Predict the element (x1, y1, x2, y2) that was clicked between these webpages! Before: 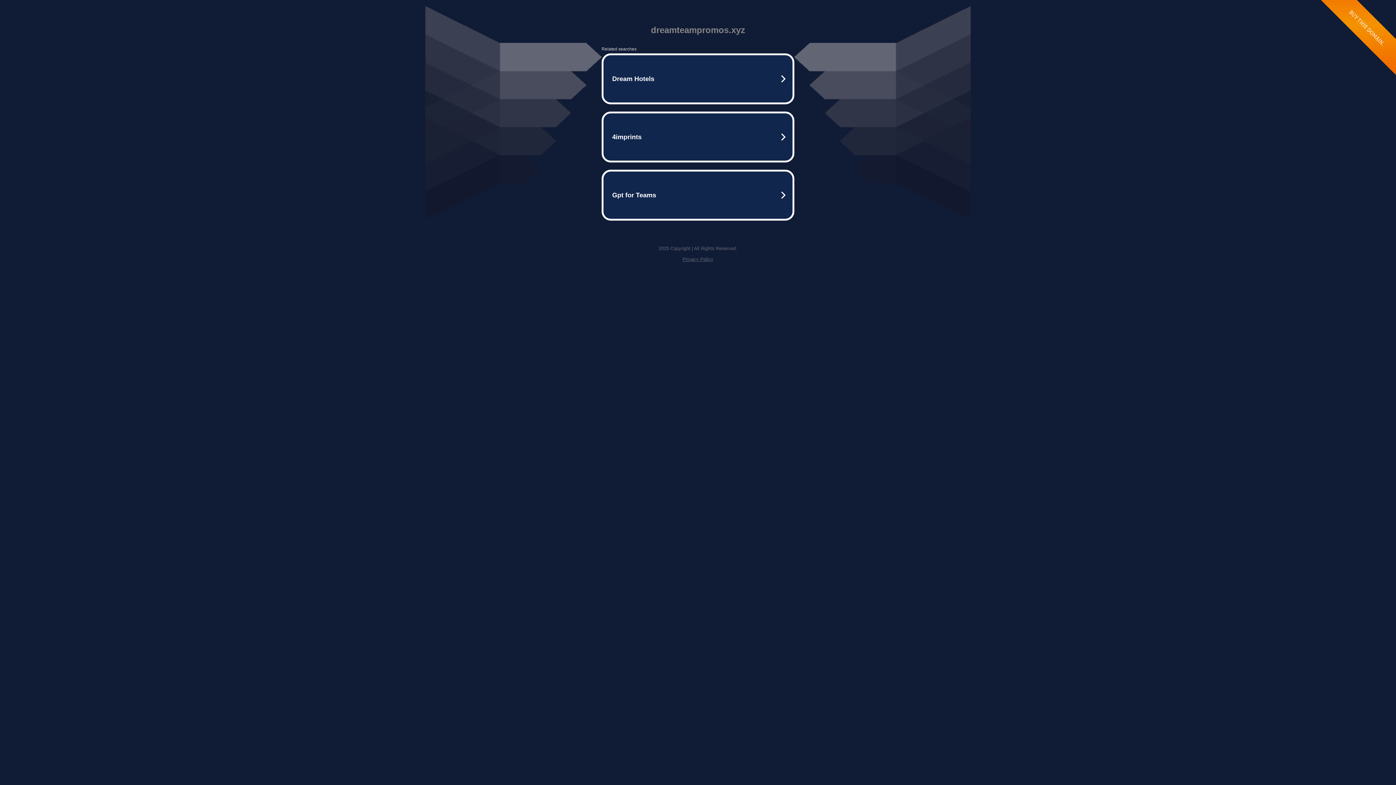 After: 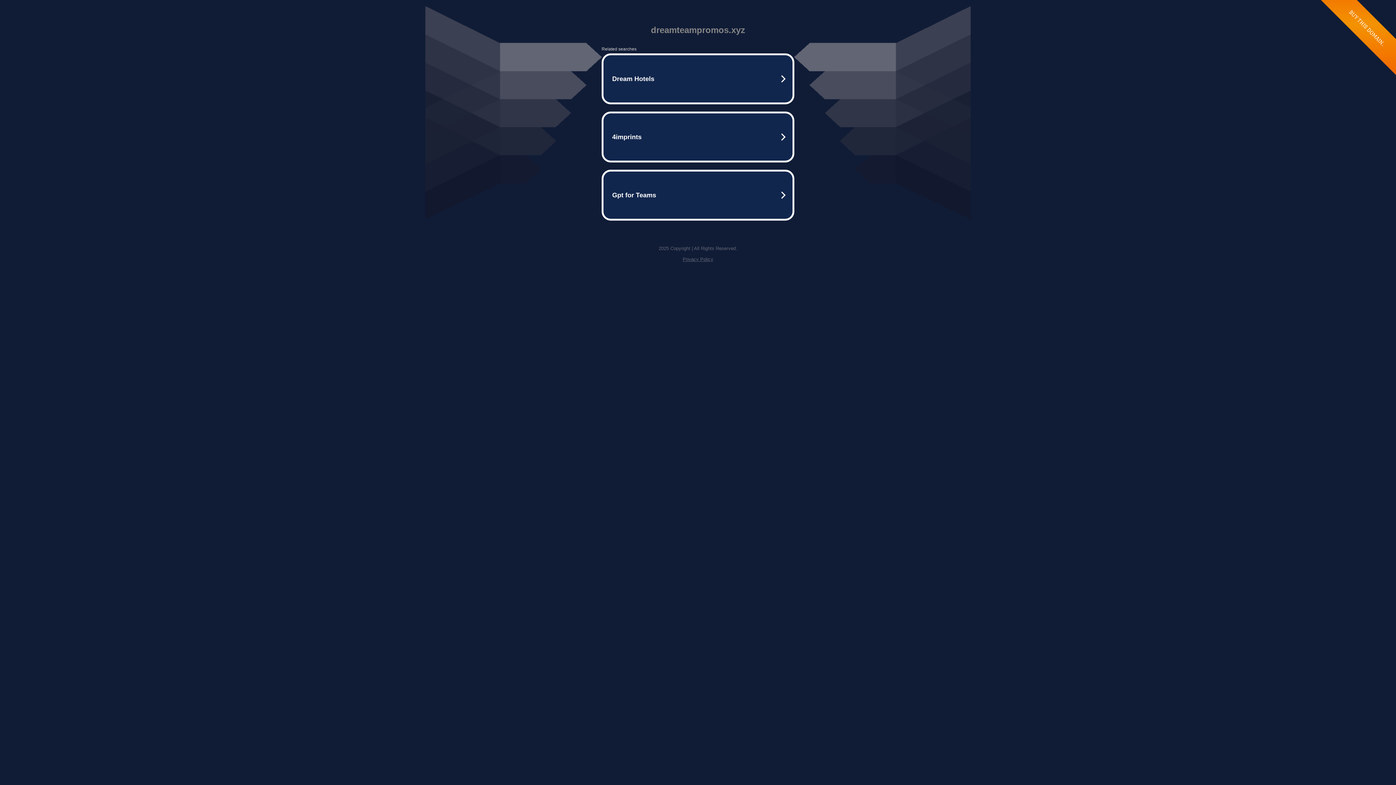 Action: label: Privacy Policy bbox: (682, 256, 713, 262)